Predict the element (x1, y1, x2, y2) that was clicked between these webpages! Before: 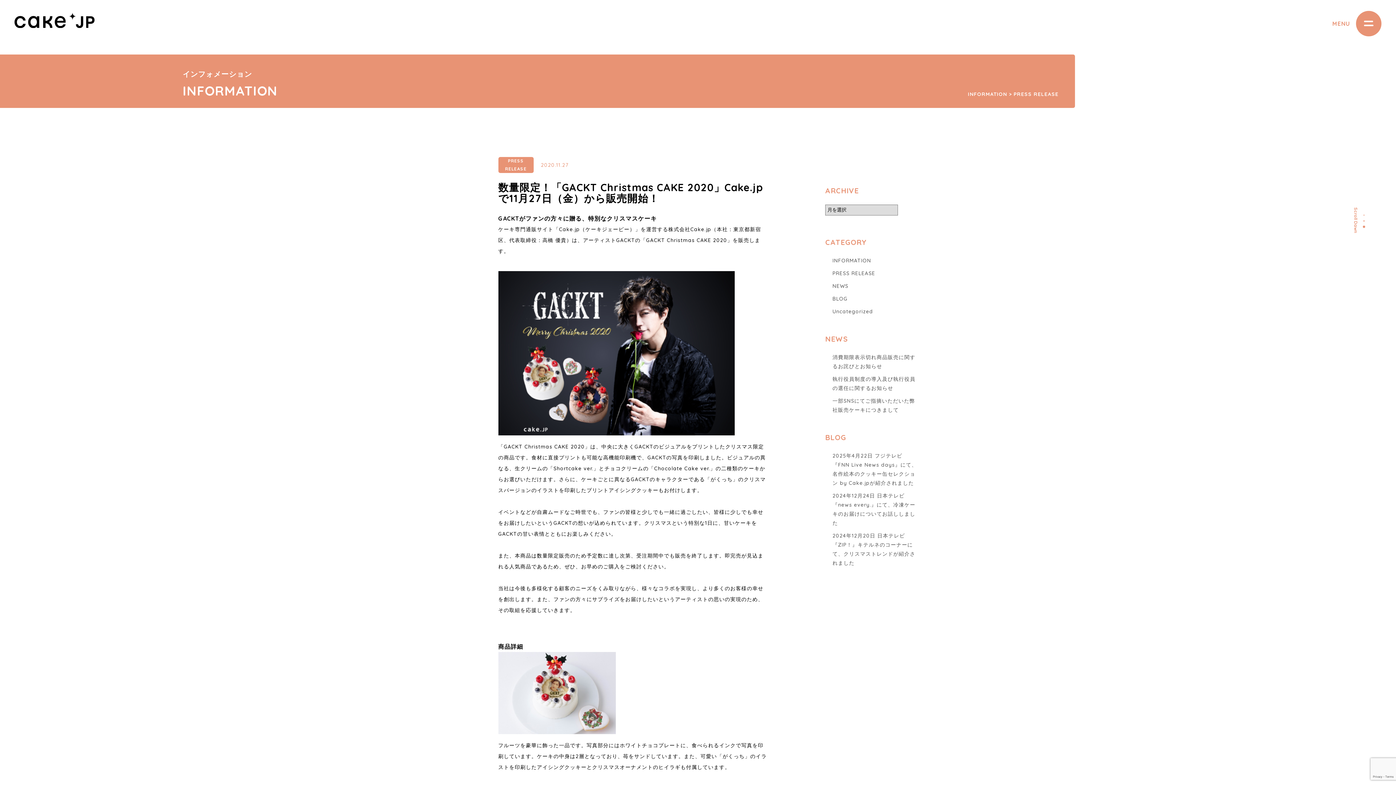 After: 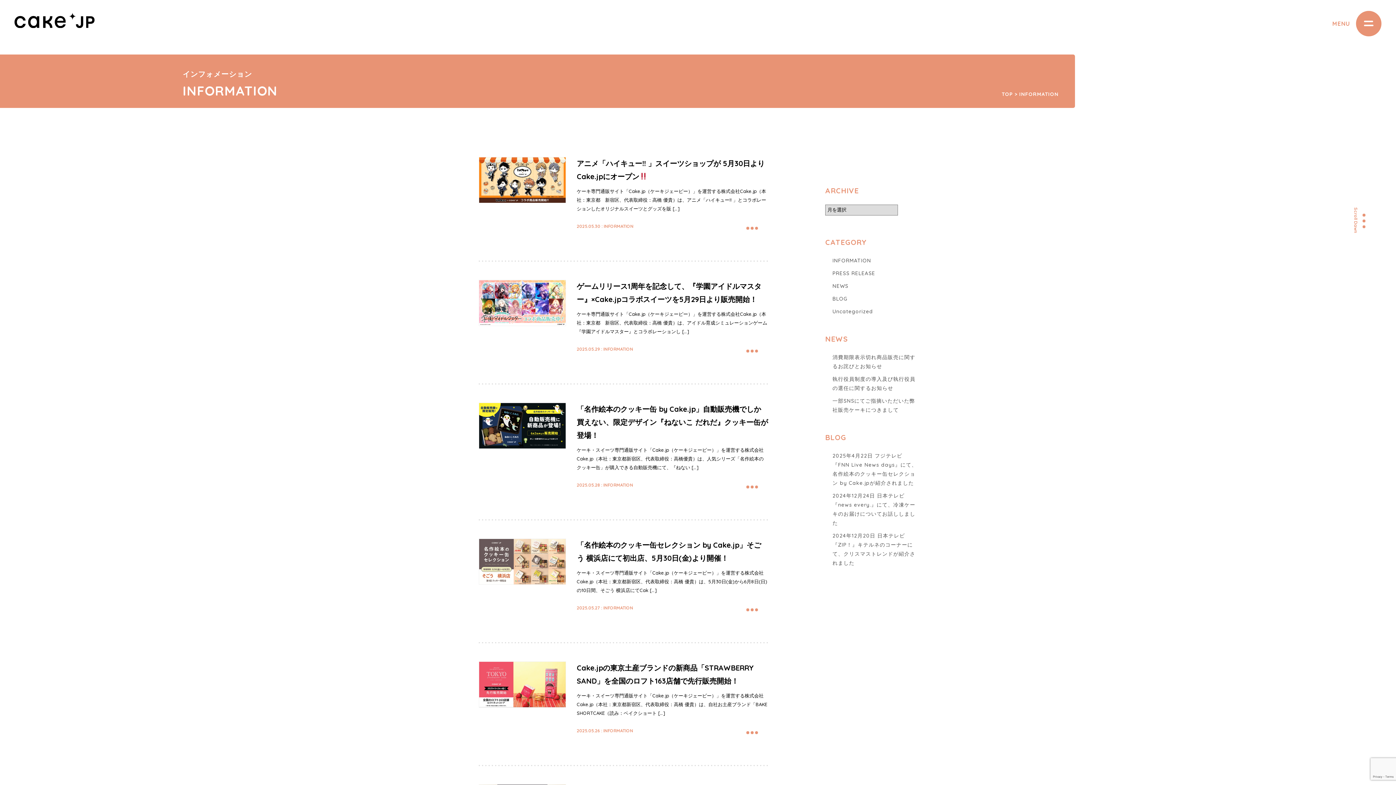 Action: bbox: (832, 257, 871, 264) label: INFORMATION